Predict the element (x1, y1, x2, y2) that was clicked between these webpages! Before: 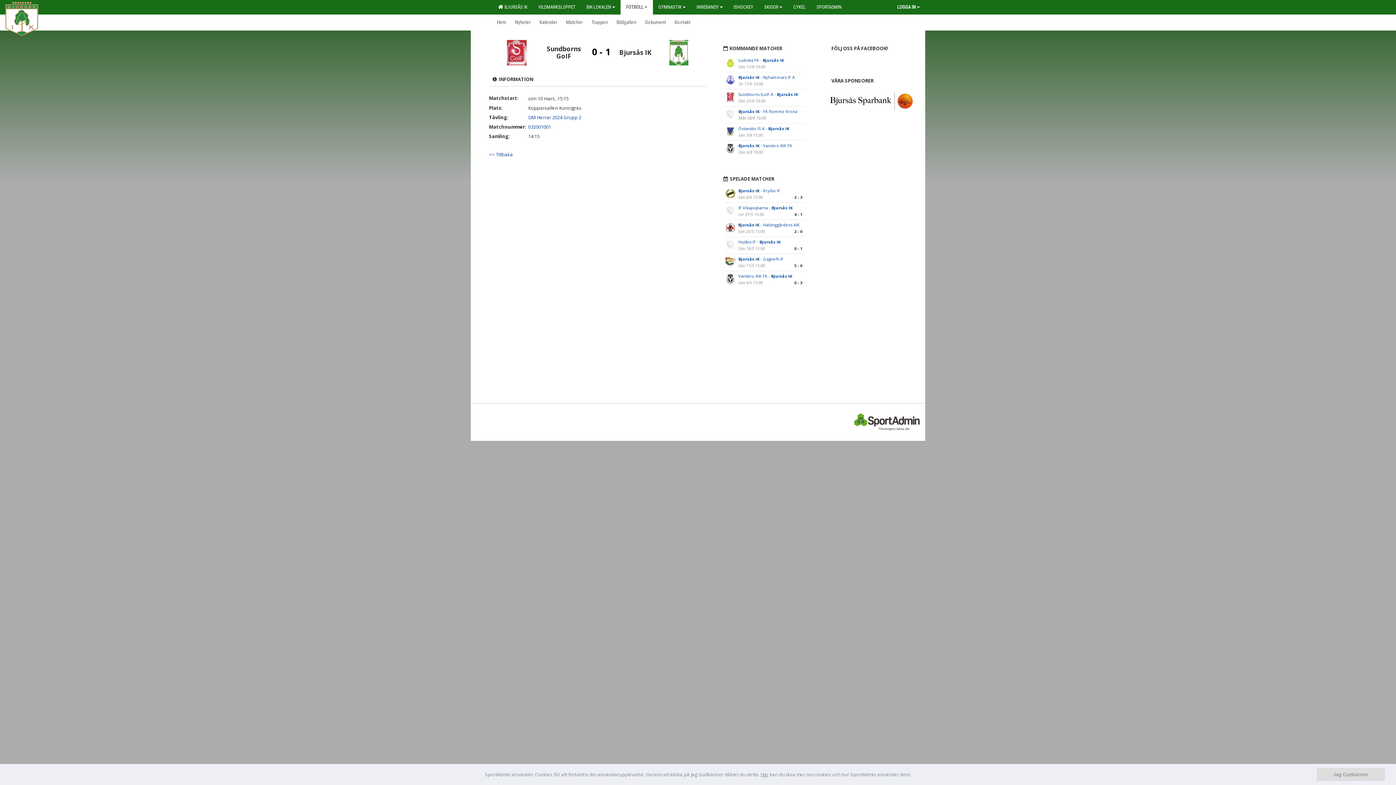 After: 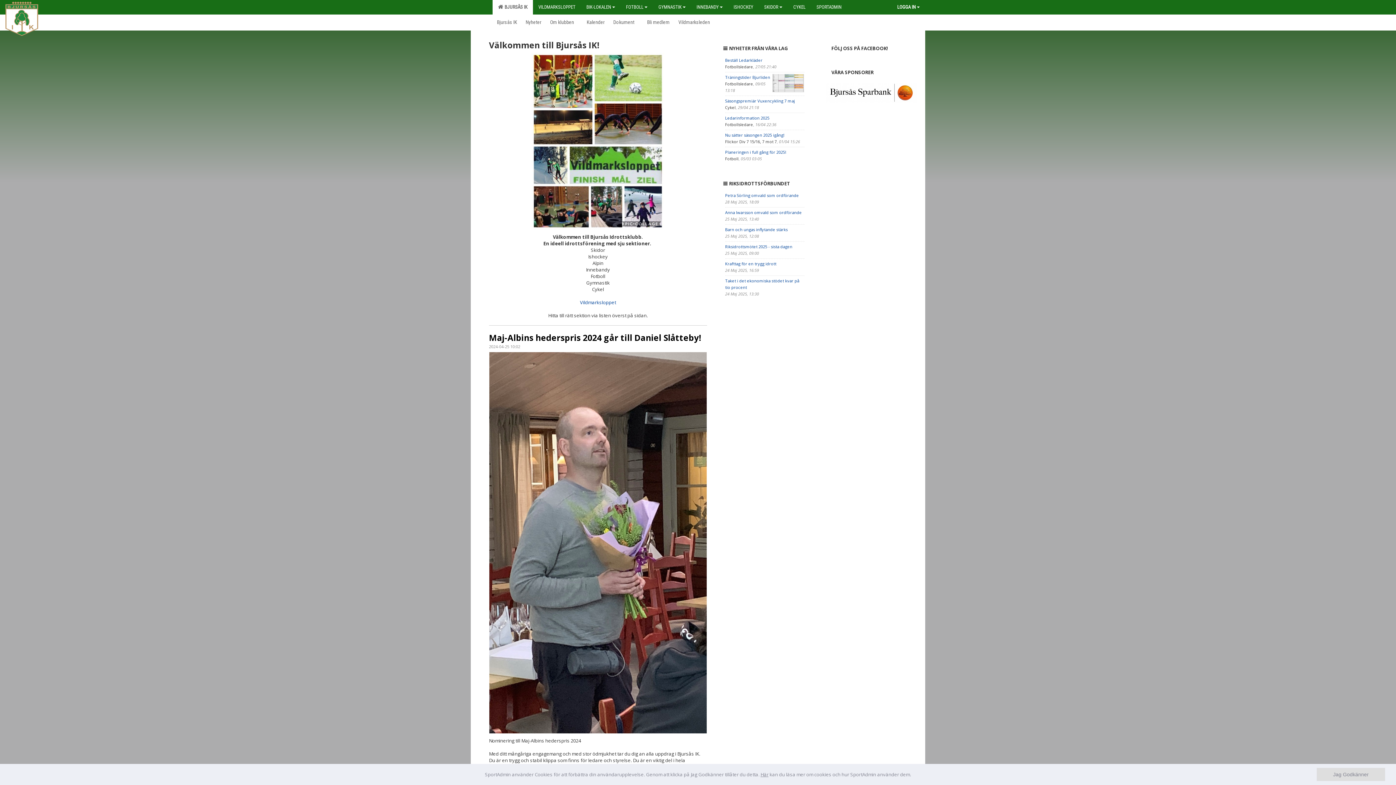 Action: bbox: (492, 0, 533, 14) label:   BJURSÅS IK